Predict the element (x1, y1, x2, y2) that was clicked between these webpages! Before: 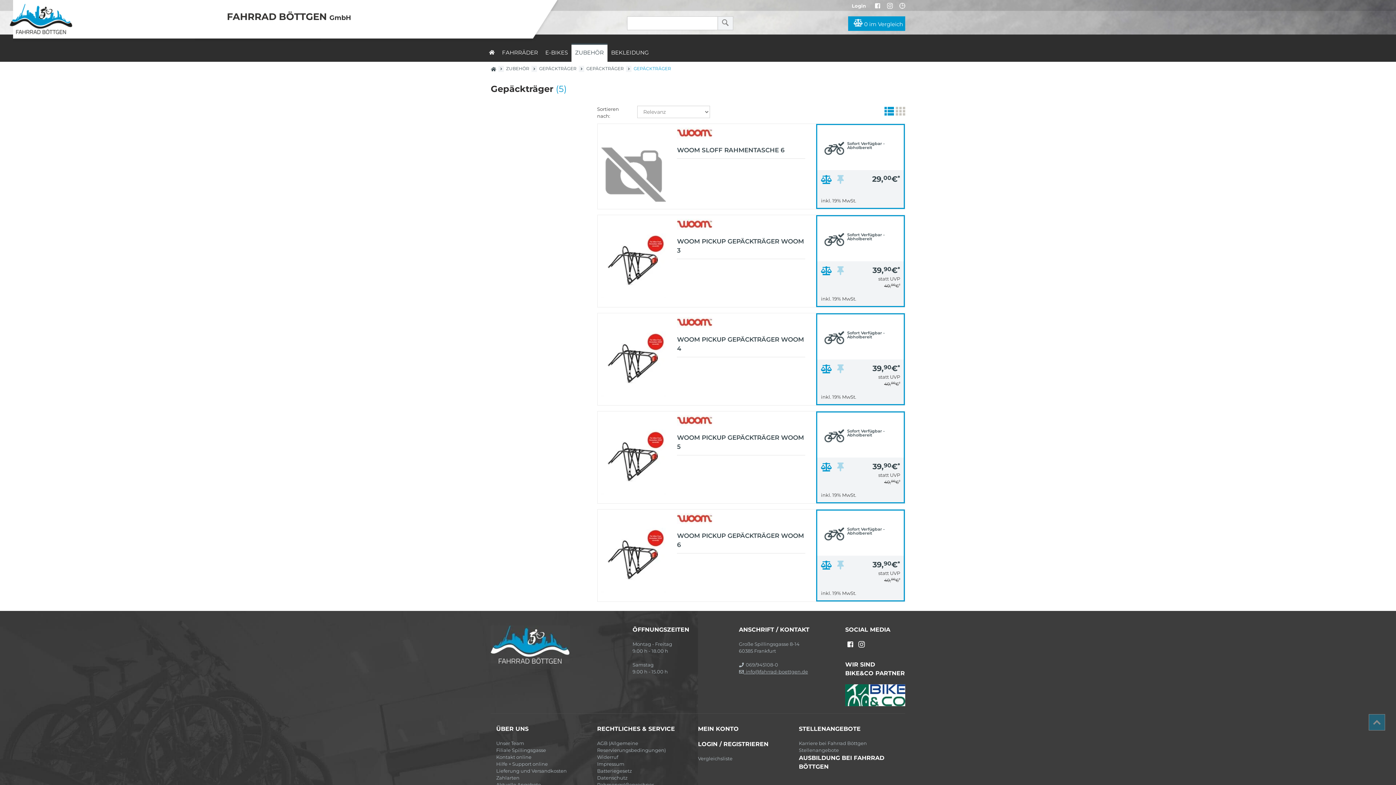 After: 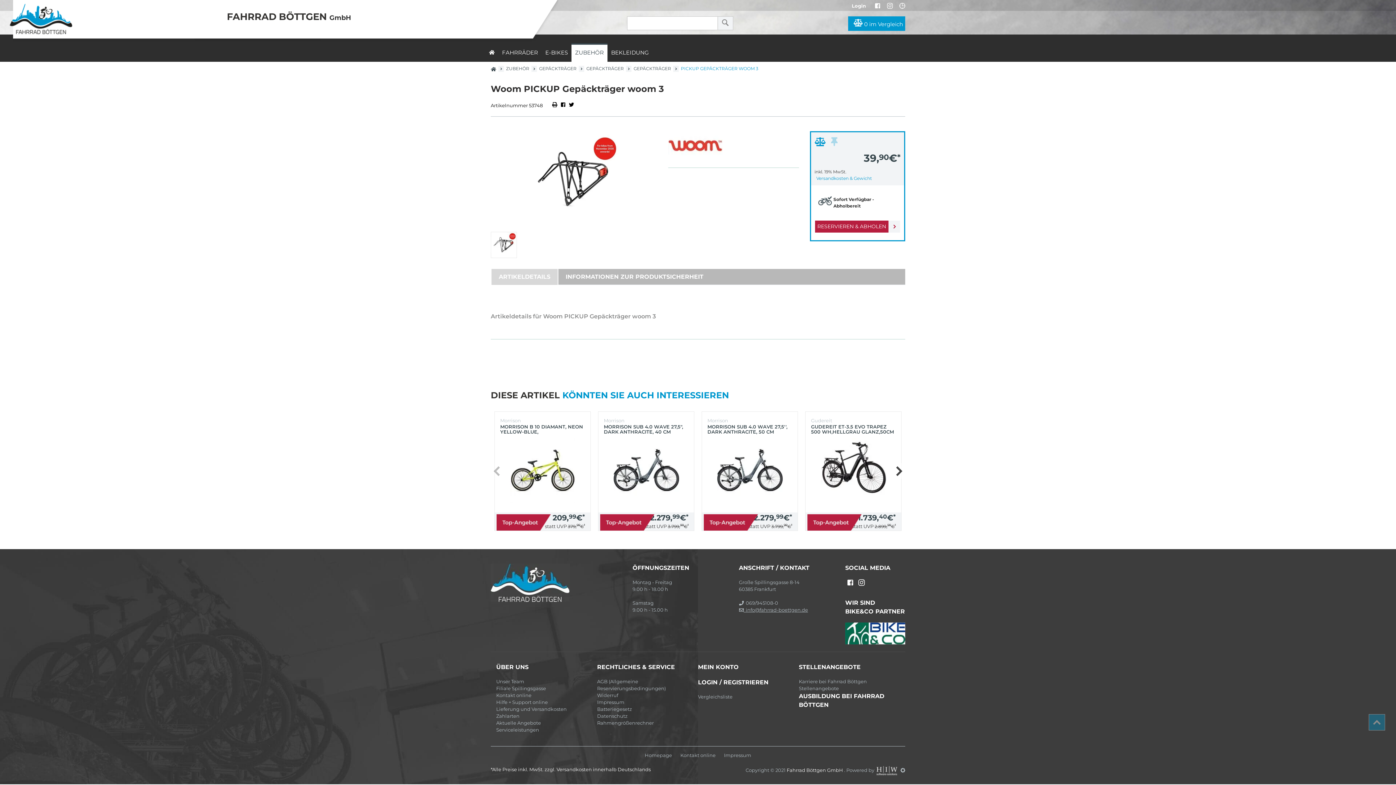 Action: bbox: (597, 233, 666, 298)